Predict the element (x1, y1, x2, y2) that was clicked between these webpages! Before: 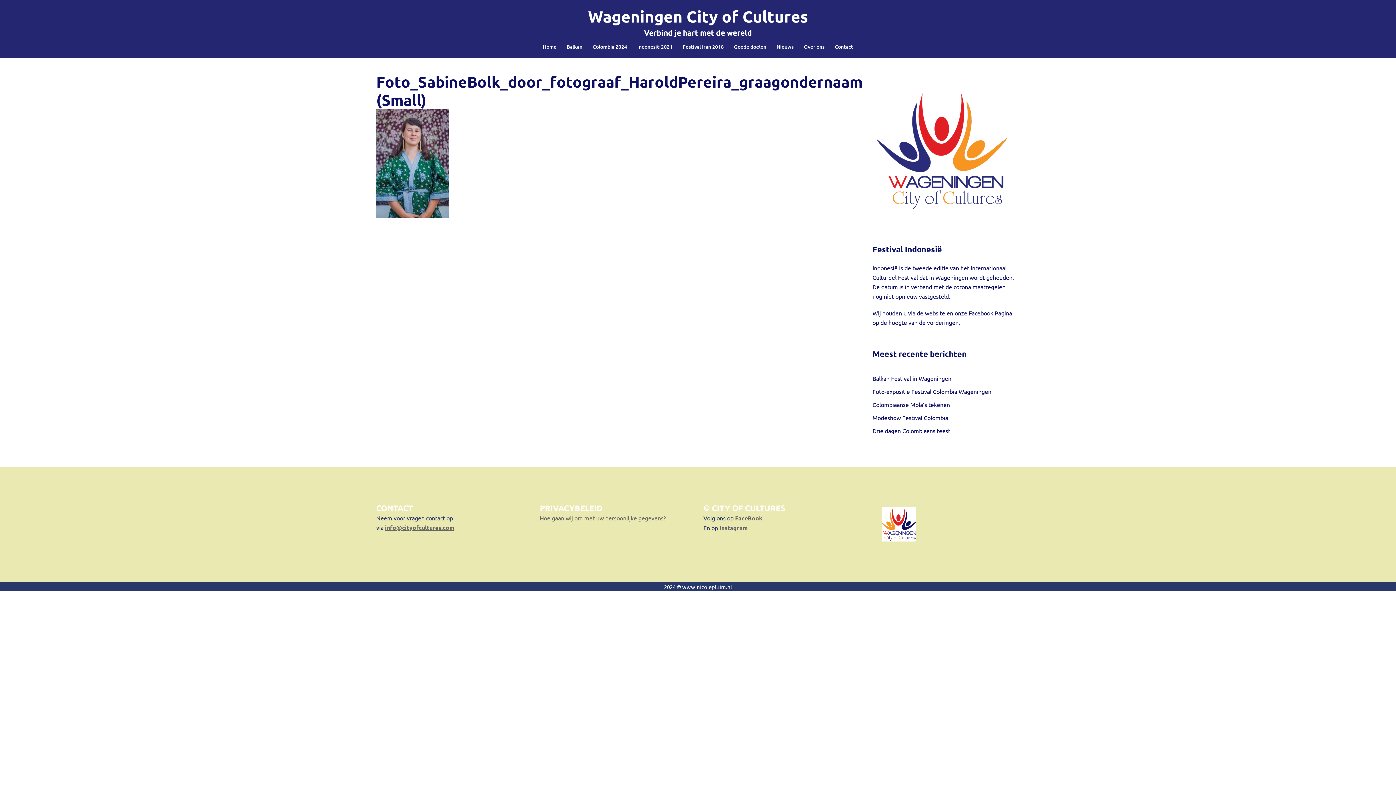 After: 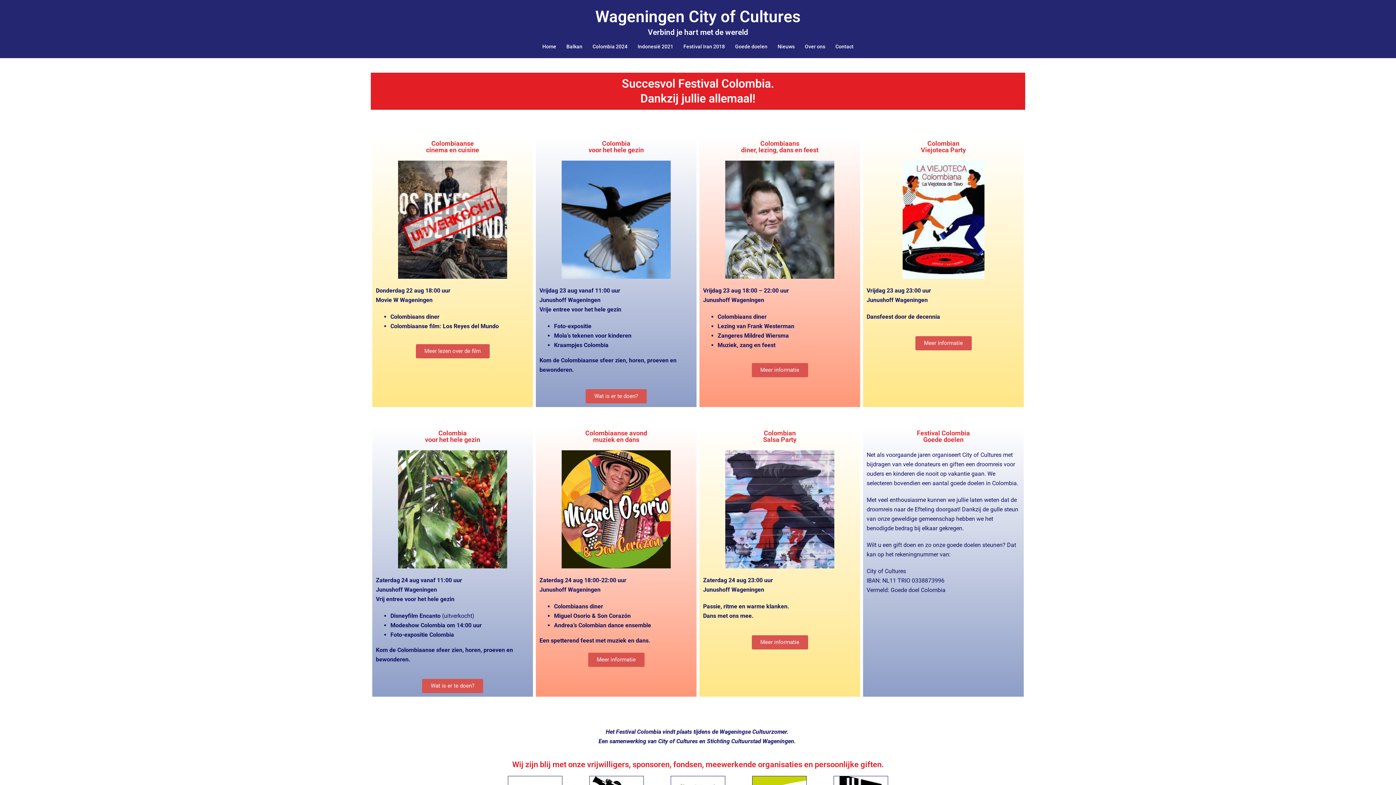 Action: label: Colombia 2024 bbox: (592, 42, 627, 50)